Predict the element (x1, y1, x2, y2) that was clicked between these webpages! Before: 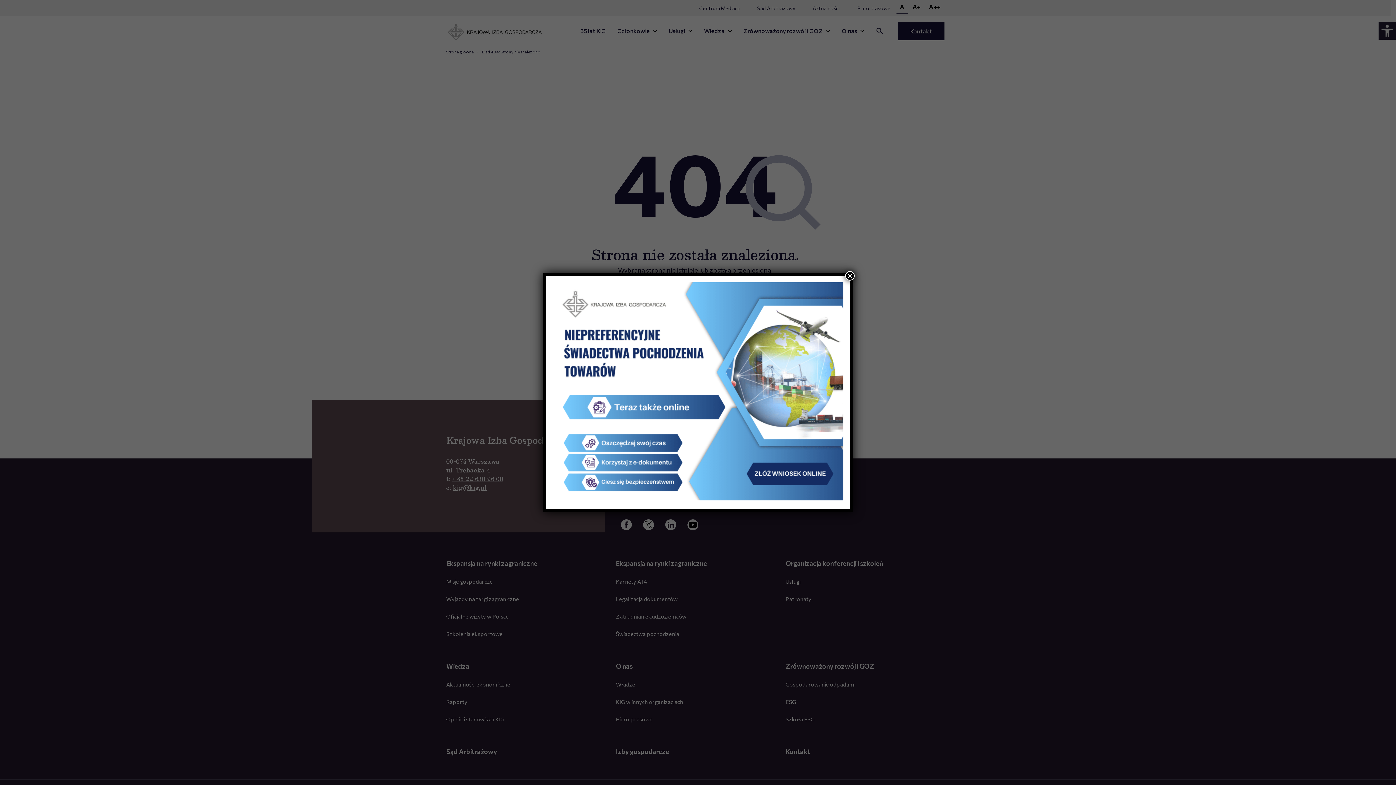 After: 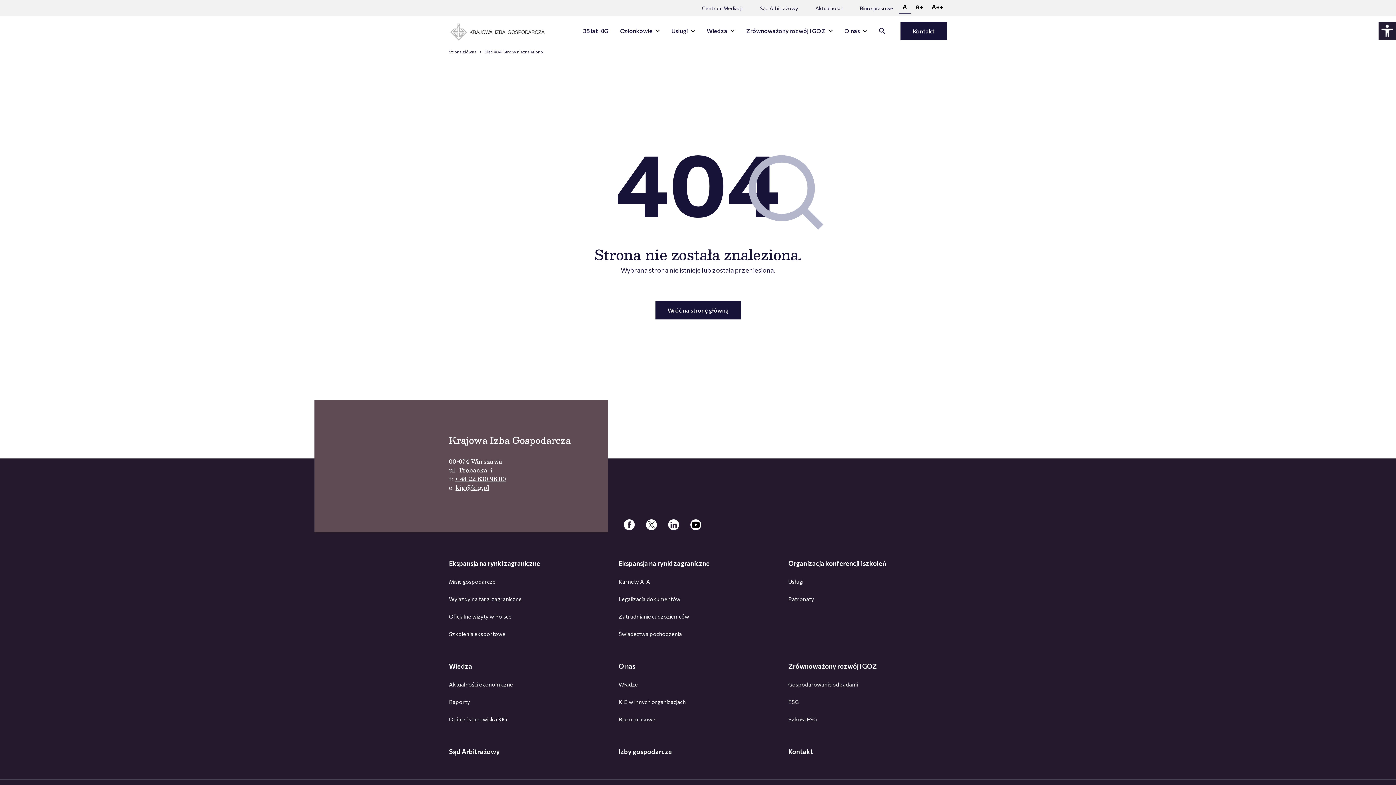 Action: bbox: (845, 271, 854, 280) label: Zamknij